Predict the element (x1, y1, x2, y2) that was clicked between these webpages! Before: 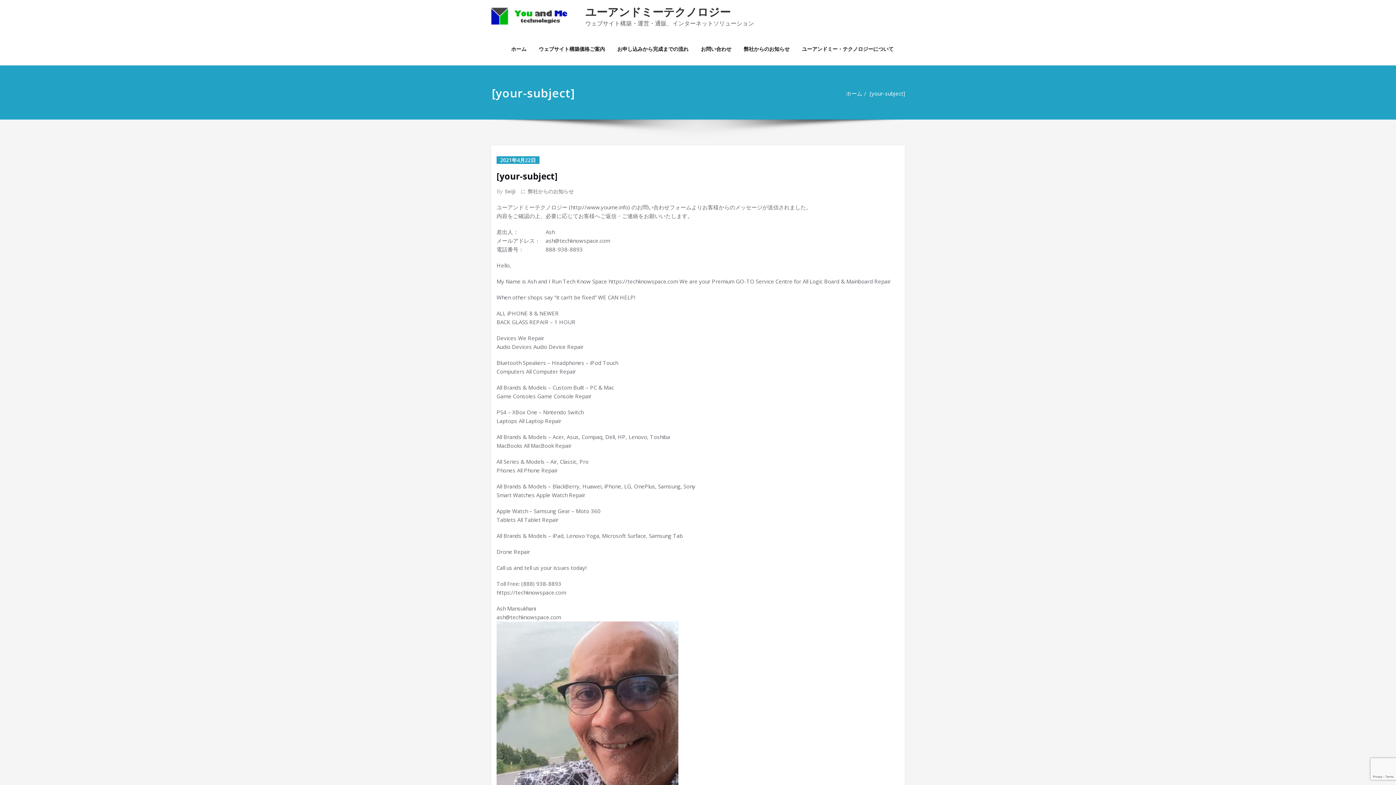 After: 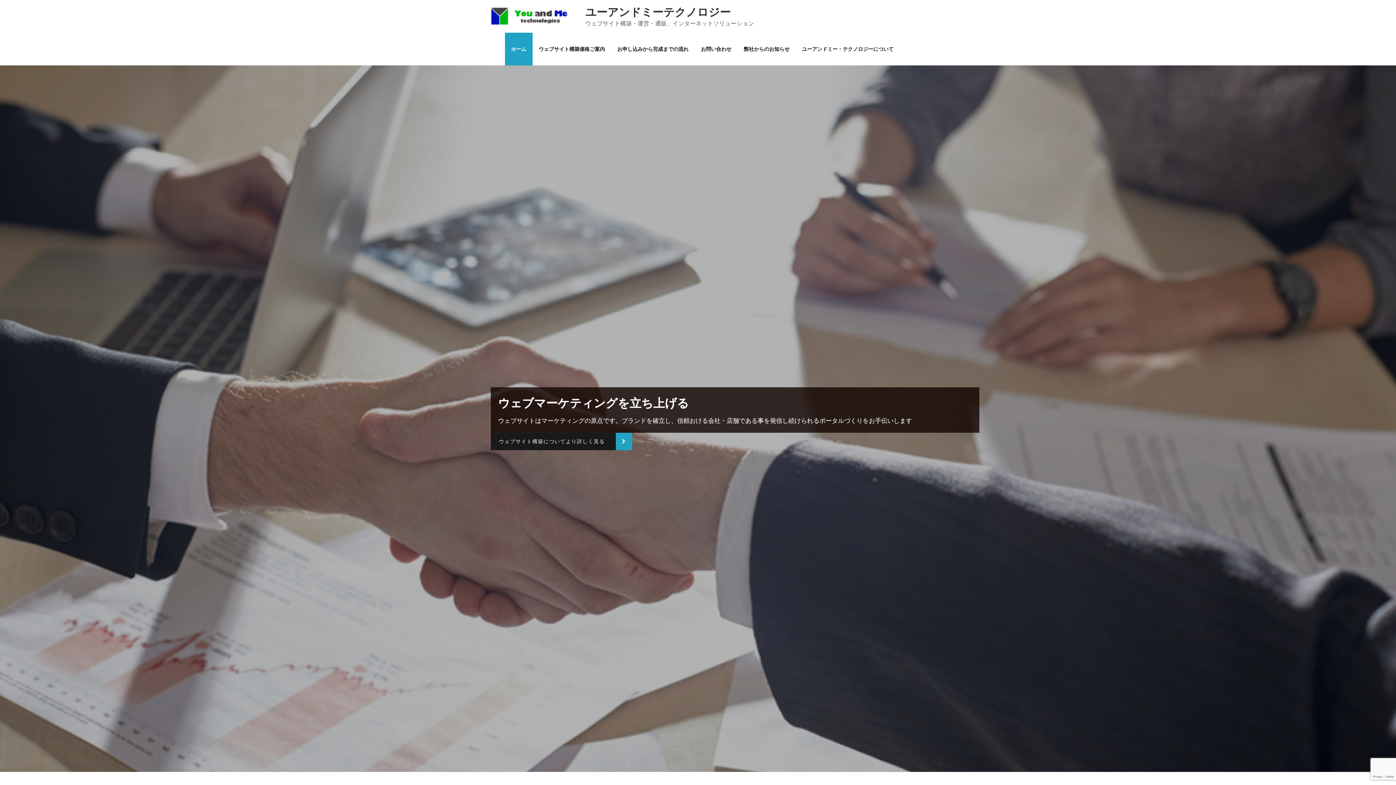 Action: label: ホーム bbox: (505, 32, 532, 65)